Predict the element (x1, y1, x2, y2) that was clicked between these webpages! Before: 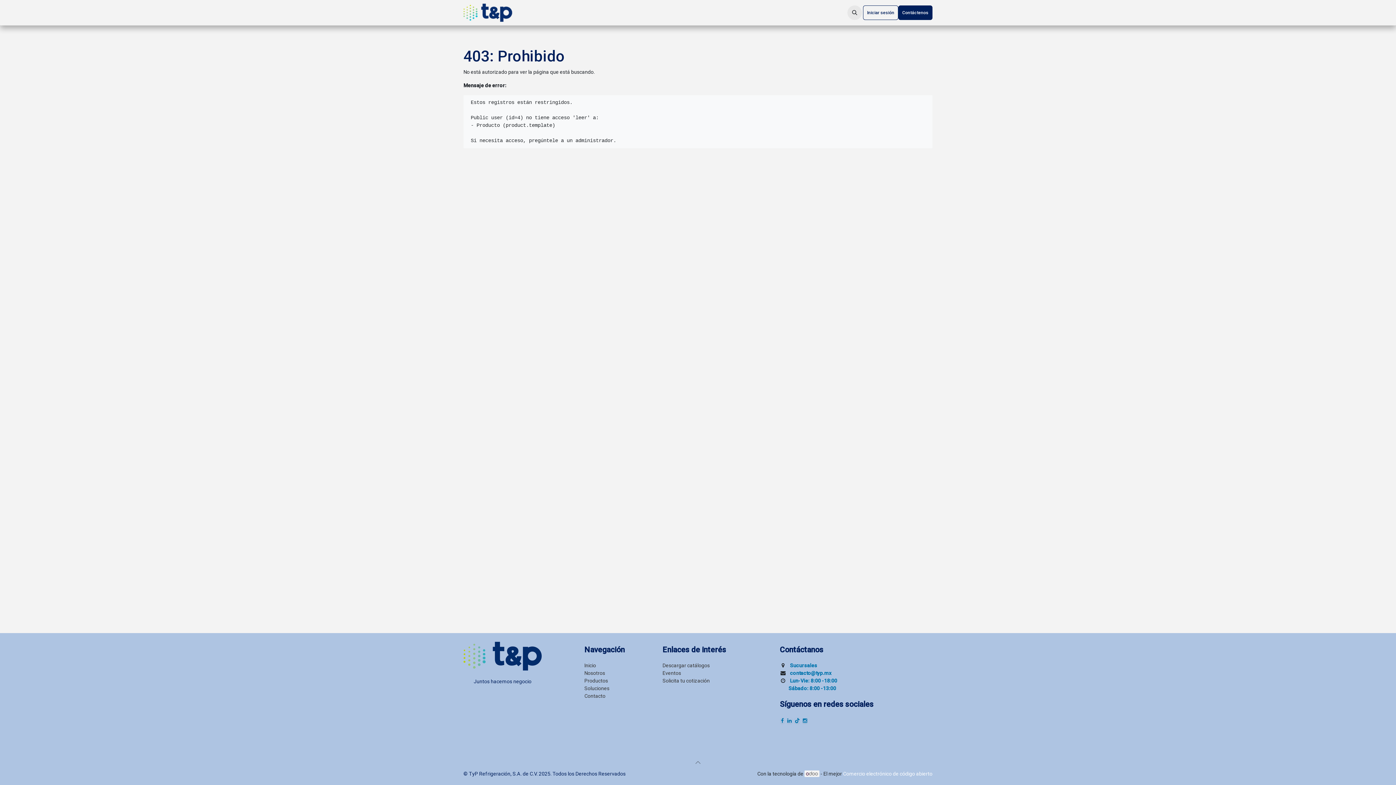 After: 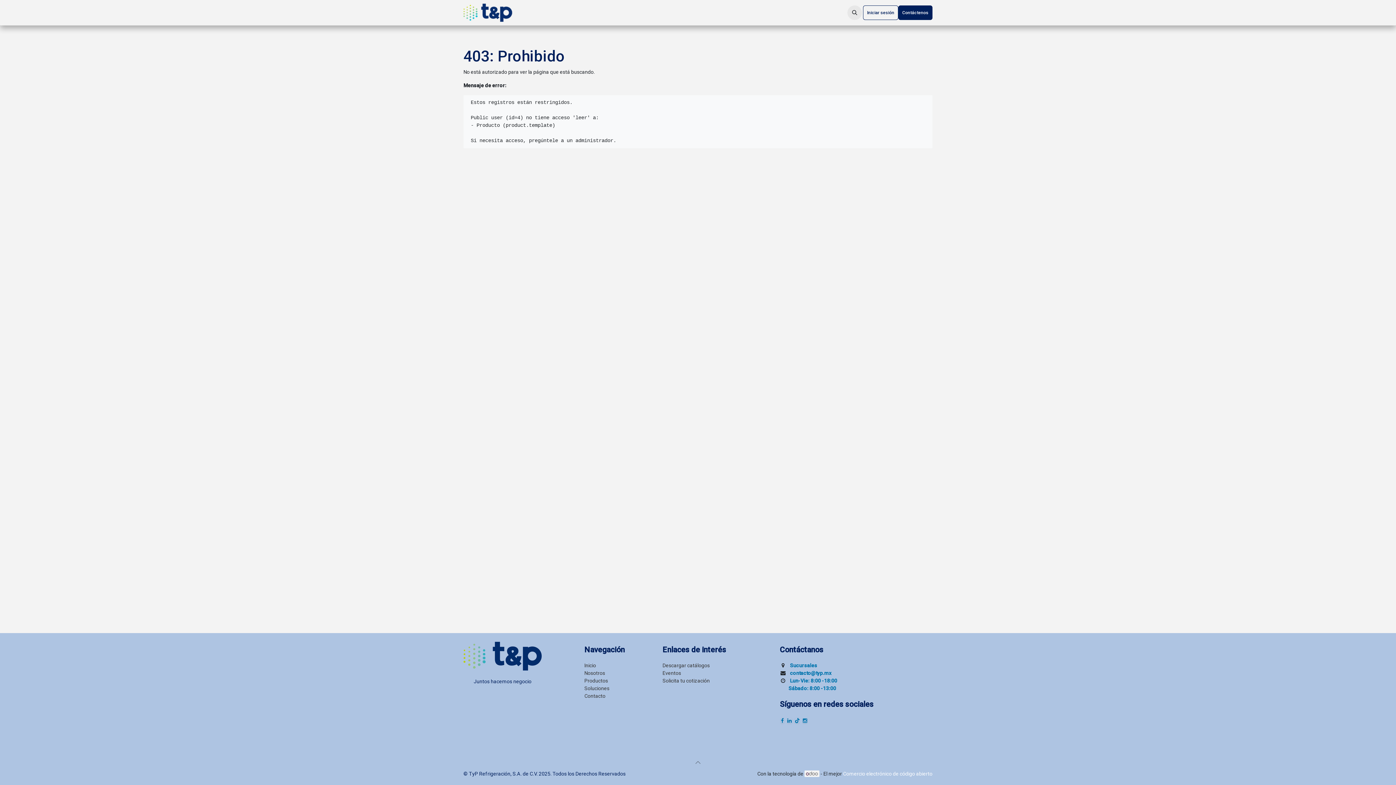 Action: label: Comercio electrónico de código abierto bbox: (843, 771, 932, 776)